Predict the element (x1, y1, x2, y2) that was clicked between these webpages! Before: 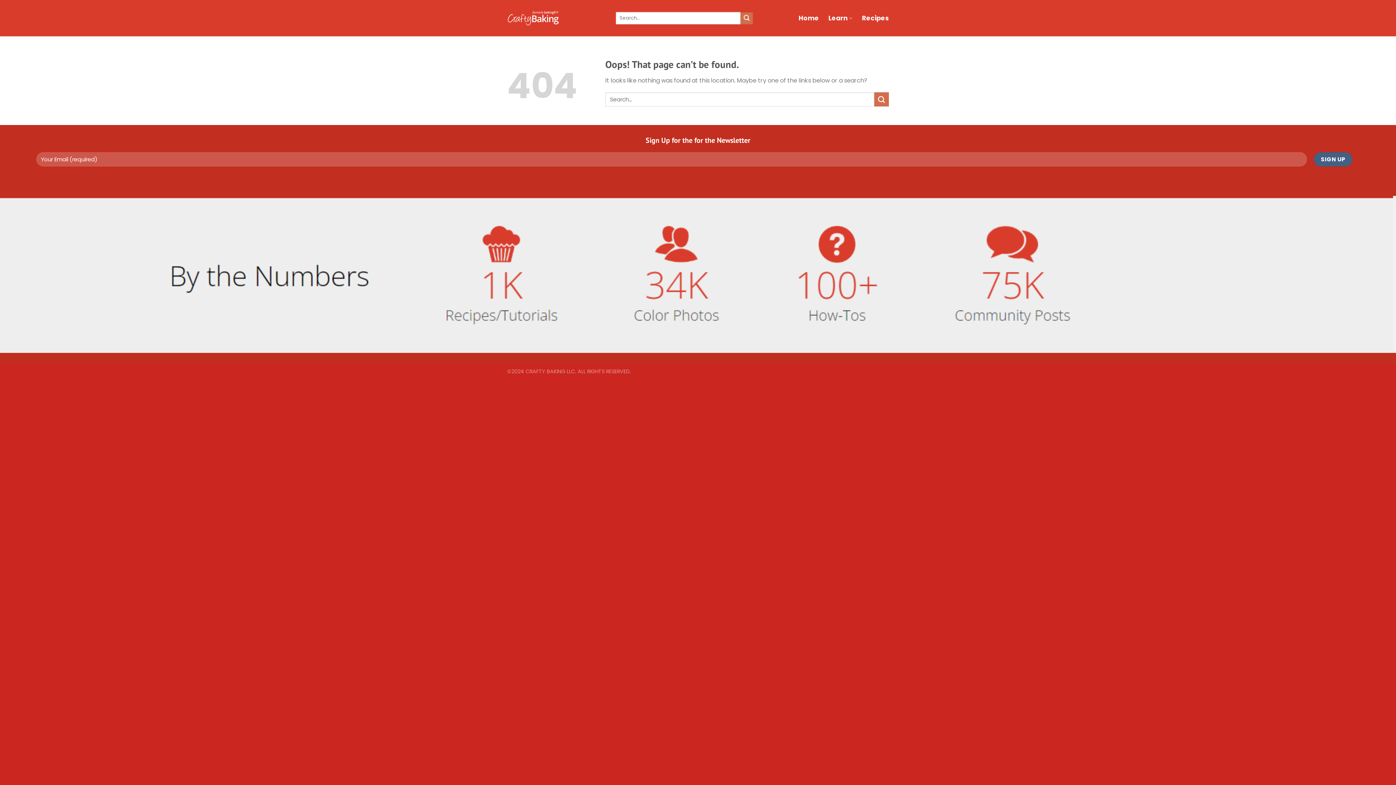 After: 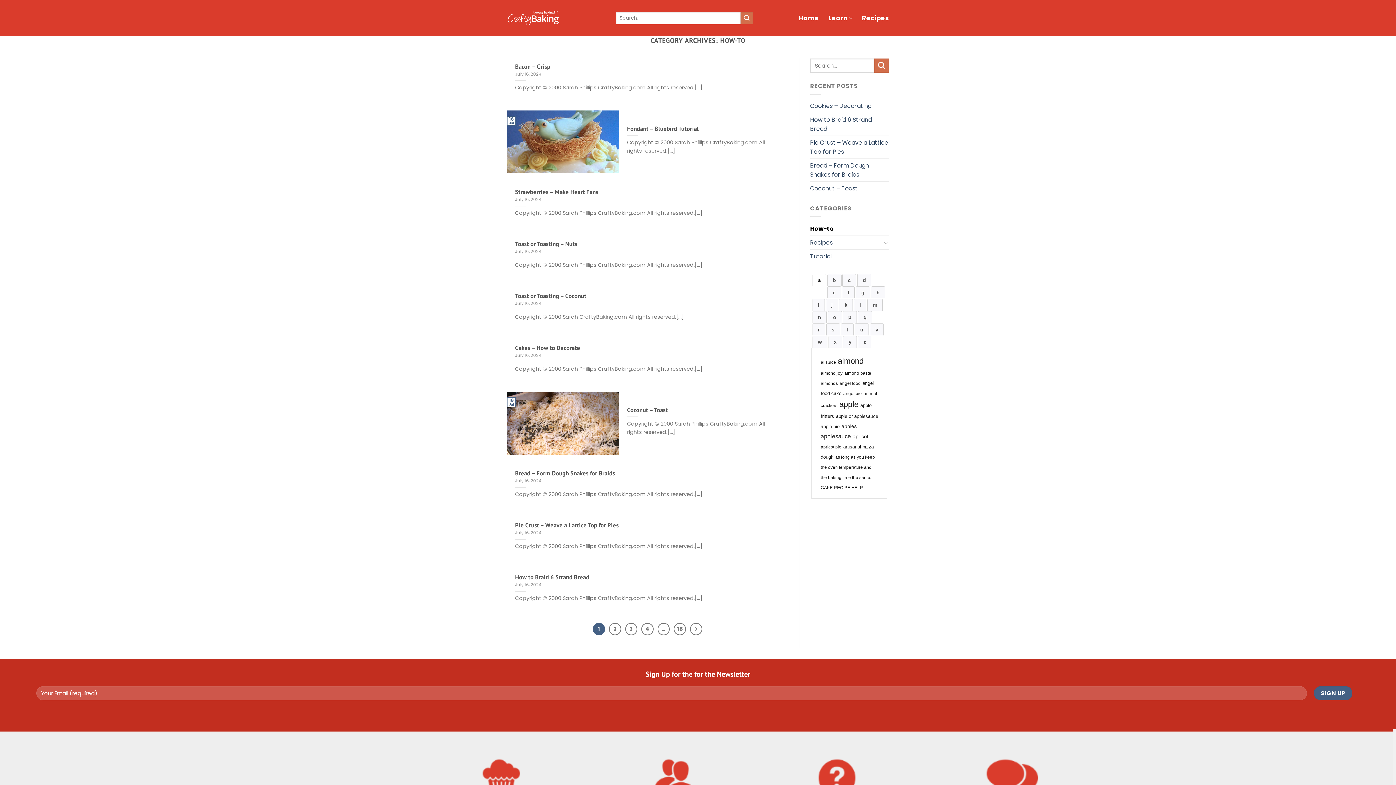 Action: label: Learn bbox: (828, 11, 852, 25)